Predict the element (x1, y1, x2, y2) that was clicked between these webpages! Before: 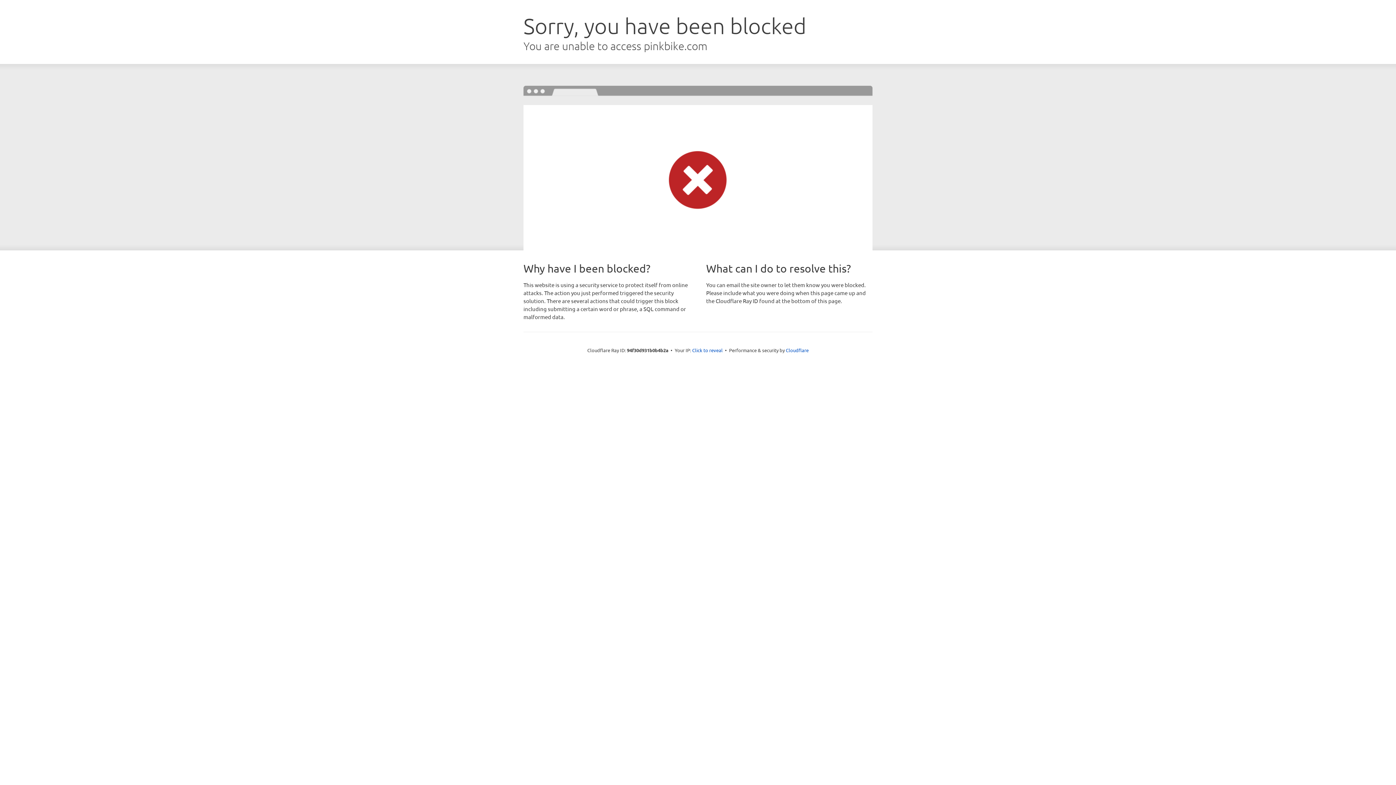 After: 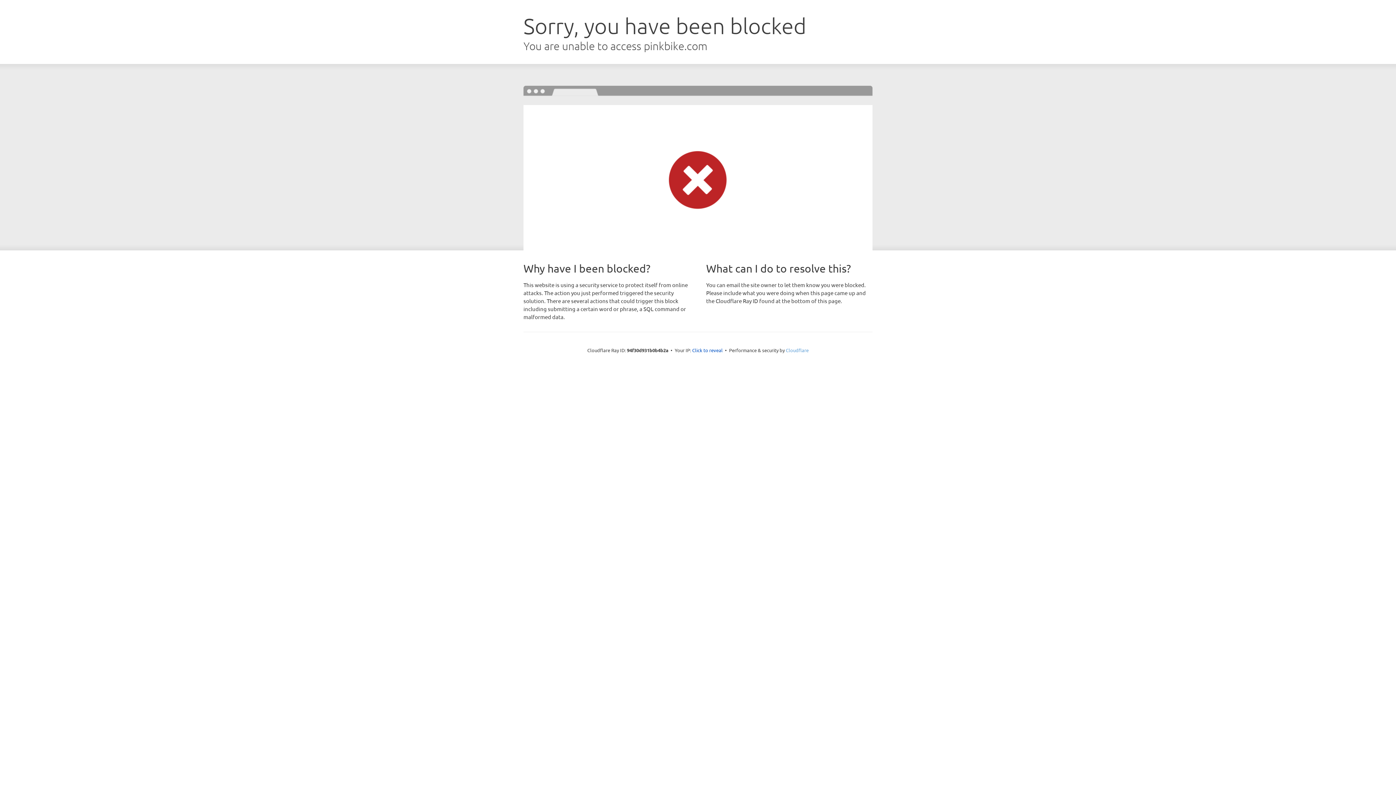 Action: label: Cloudflare bbox: (786, 347, 808, 353)